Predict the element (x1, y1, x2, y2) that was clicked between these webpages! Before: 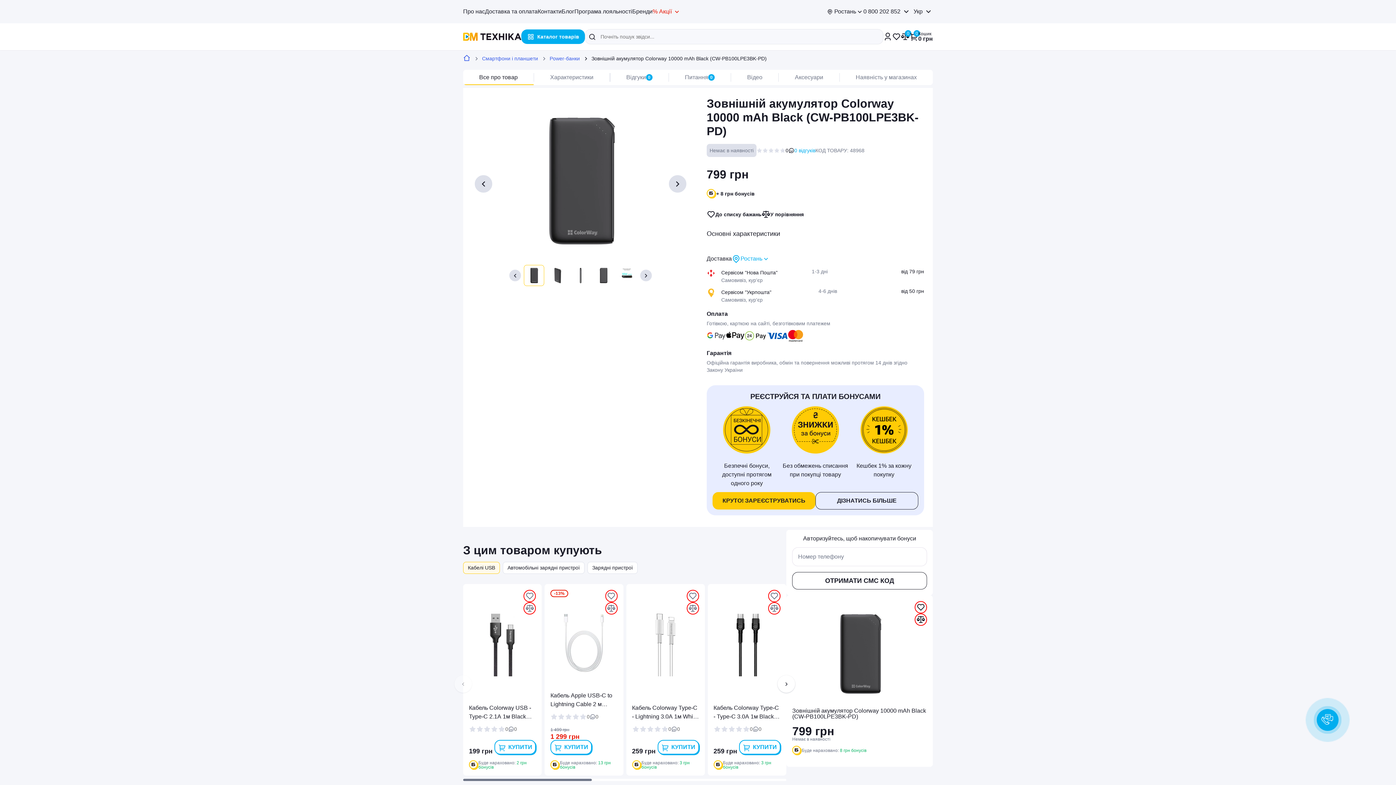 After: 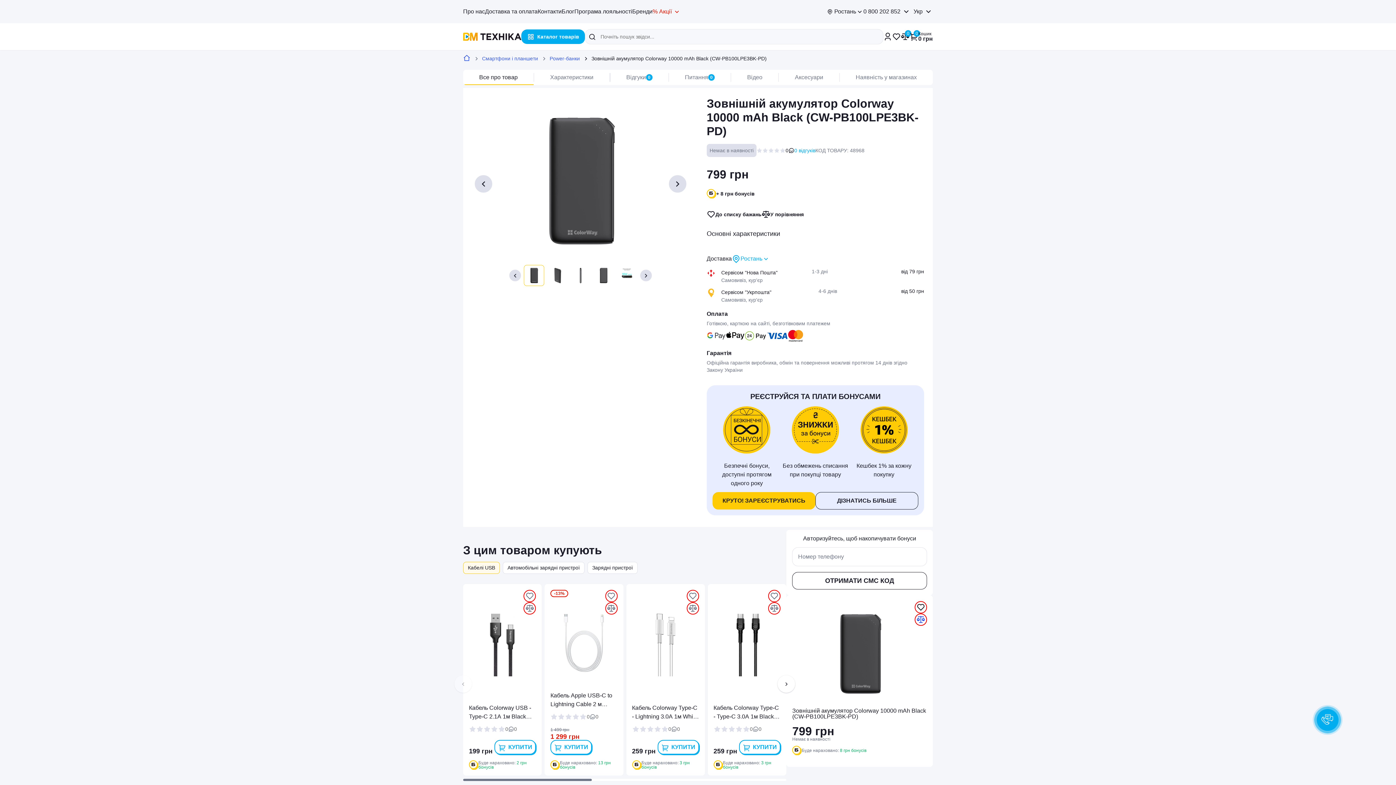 Action: bbox: (914, 613, 927, 626)